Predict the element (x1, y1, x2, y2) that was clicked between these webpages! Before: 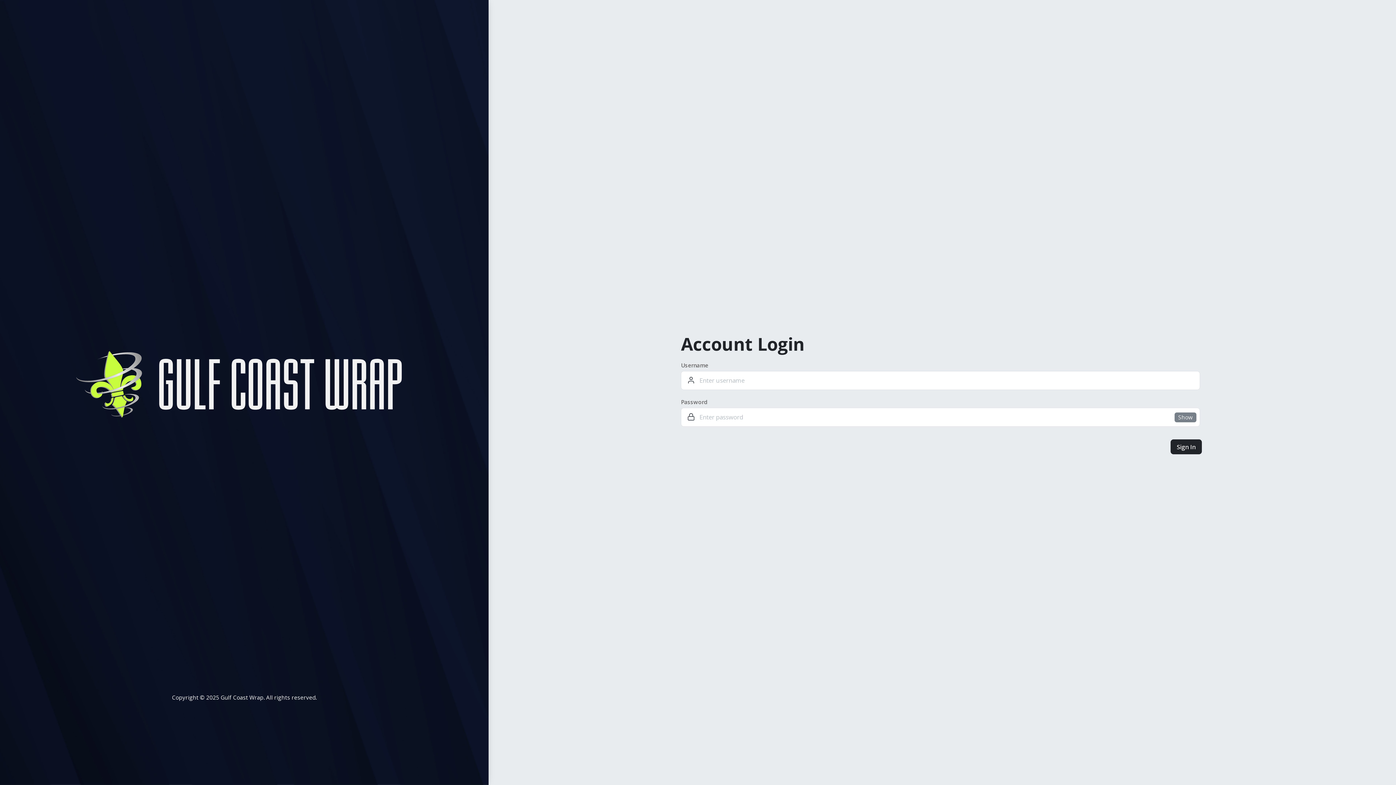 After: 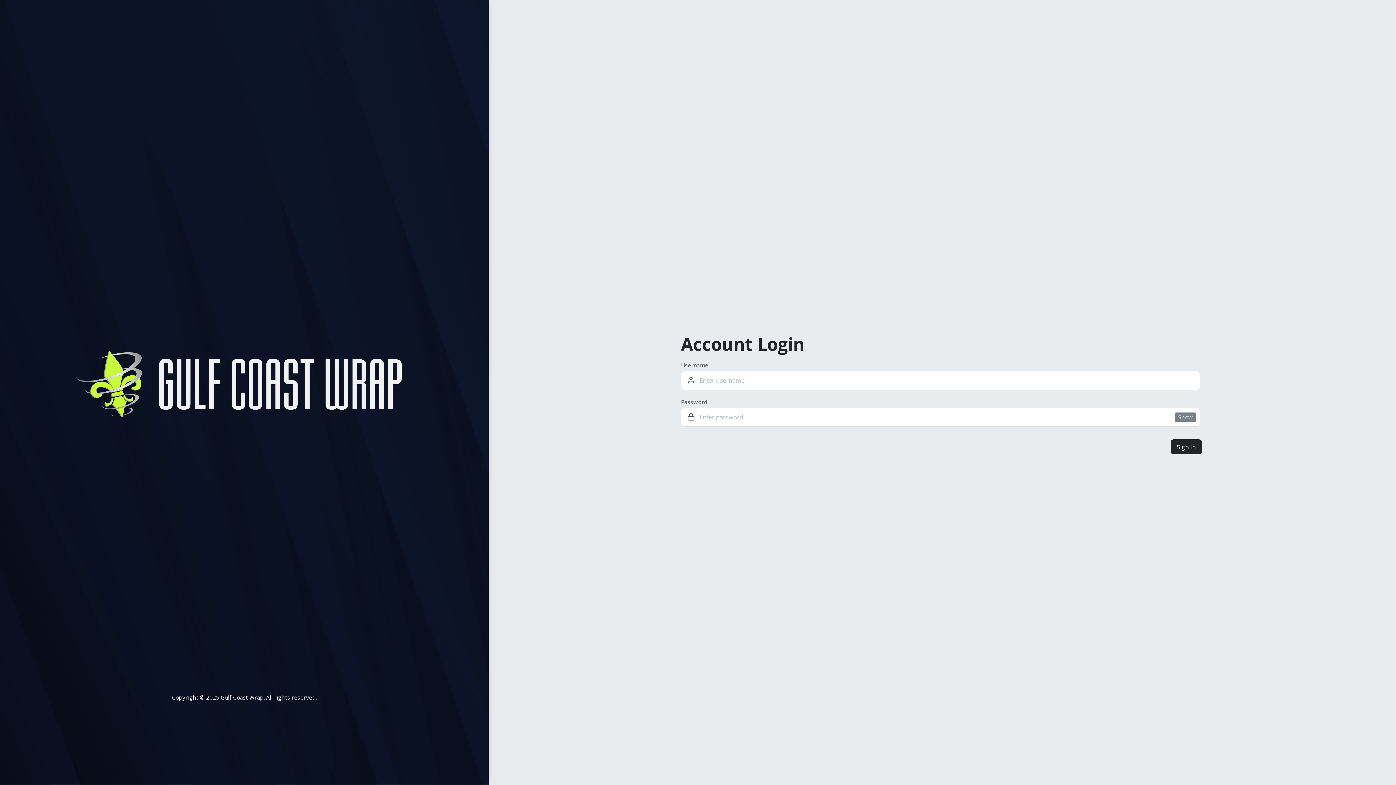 Action: bbox: (687, 375, 695, 384)